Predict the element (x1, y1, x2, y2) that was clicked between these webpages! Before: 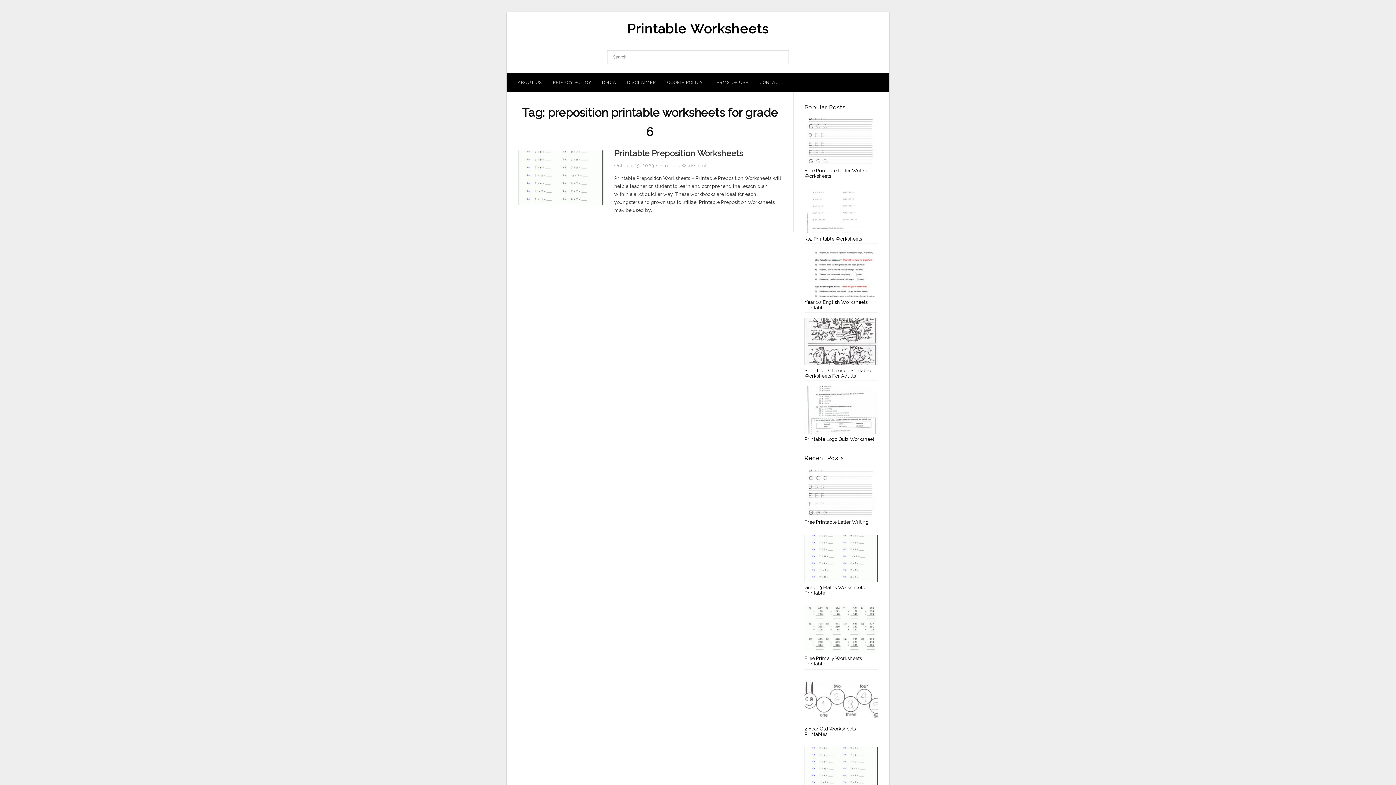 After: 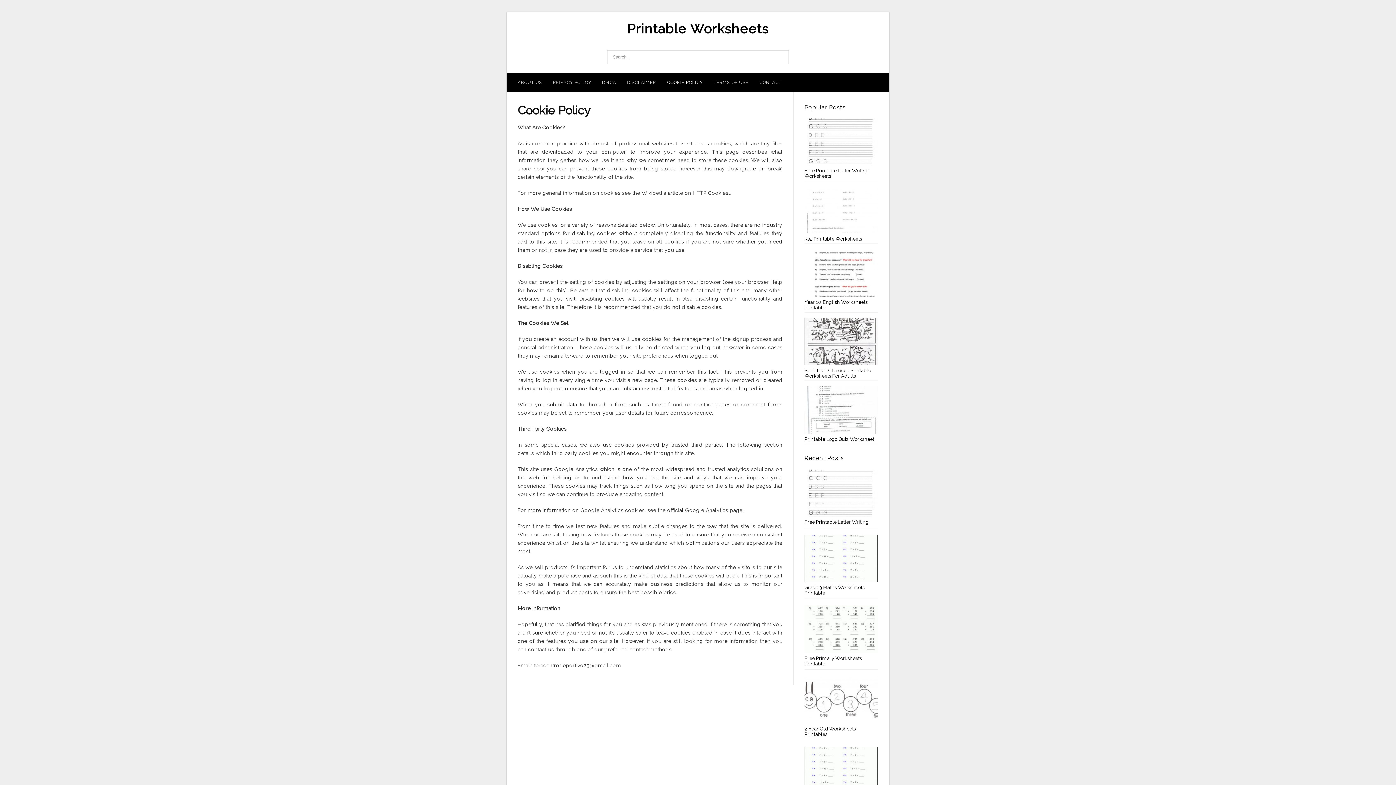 Action: bbox: (661, 73, 708, 92) label: COOKIE POLICY